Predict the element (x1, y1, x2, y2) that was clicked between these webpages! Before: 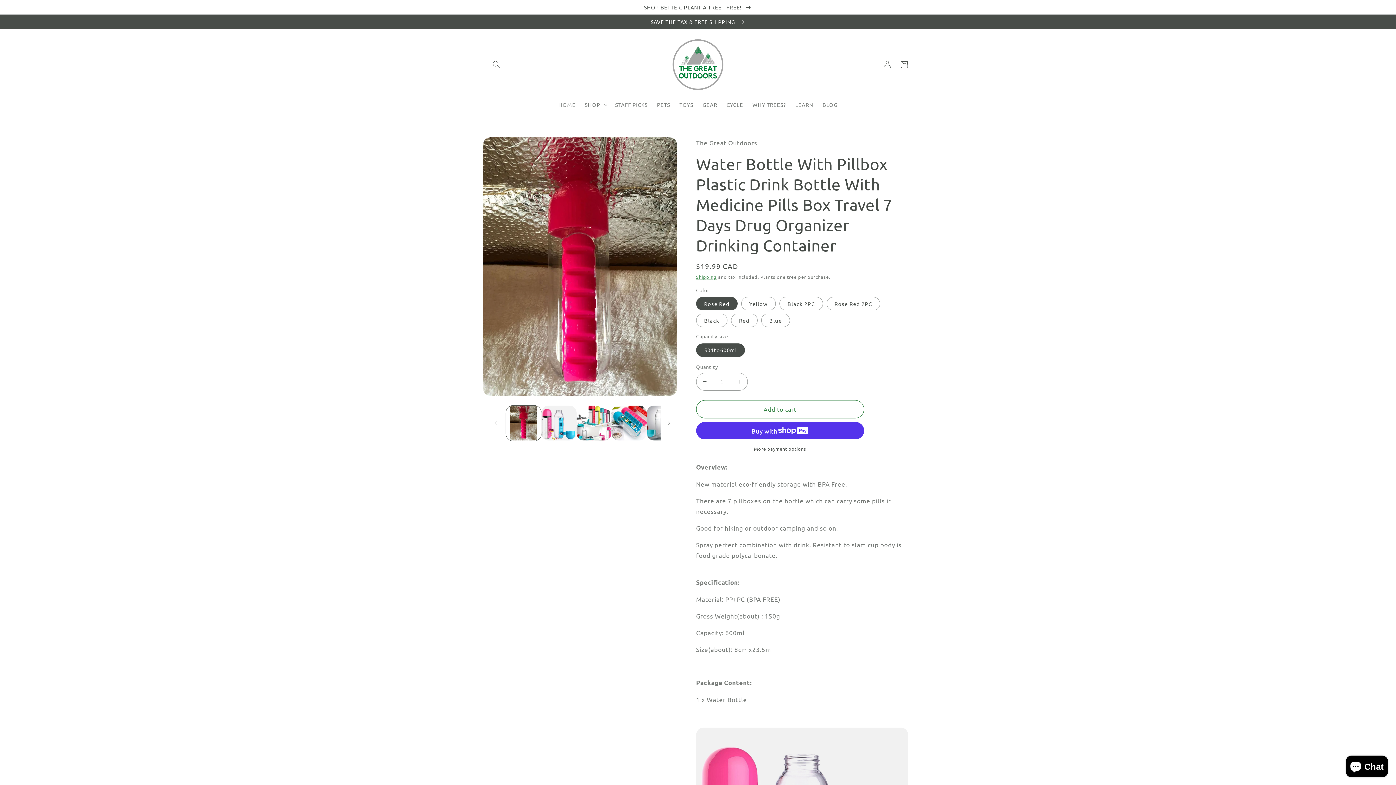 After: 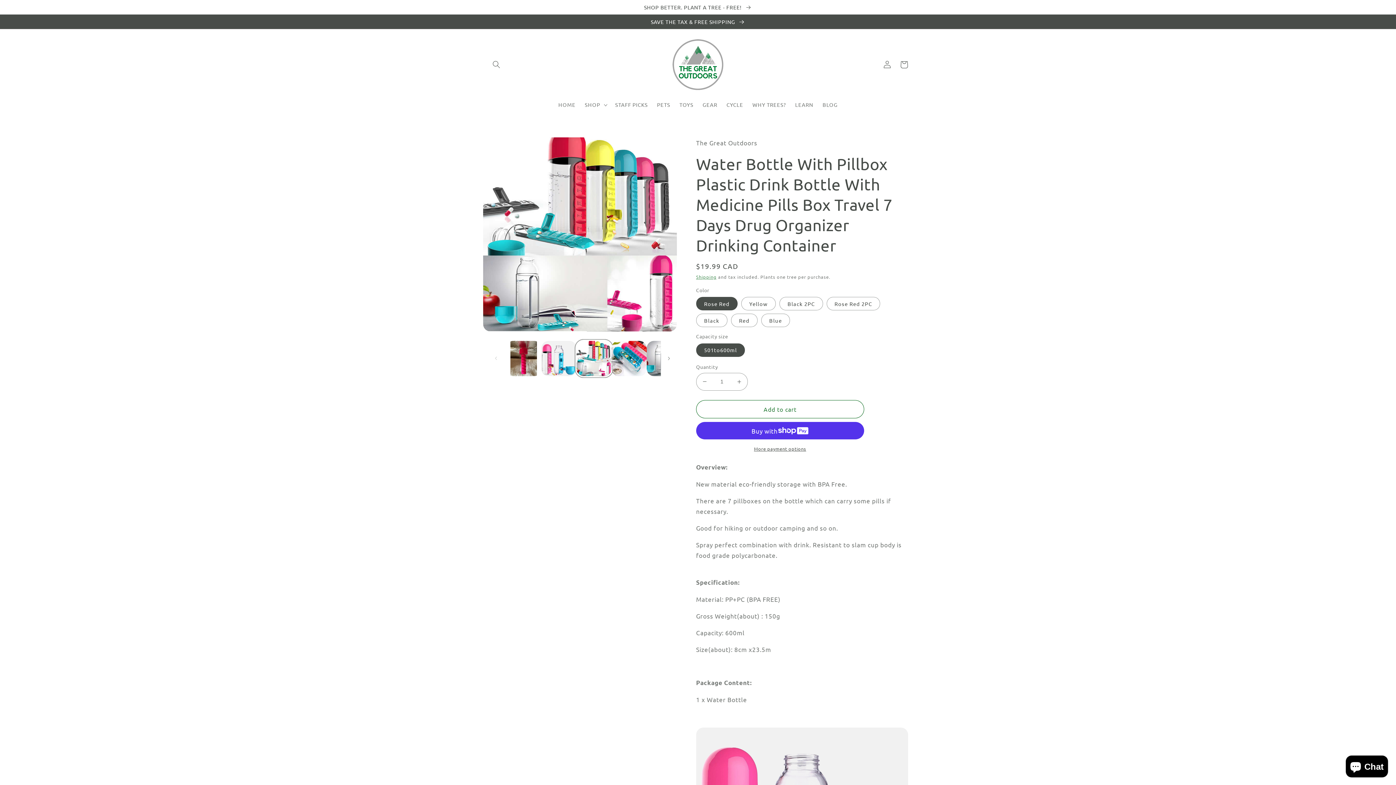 Action: bbox: (576, 405, 611, 440) label: Load image 3 in gallery view